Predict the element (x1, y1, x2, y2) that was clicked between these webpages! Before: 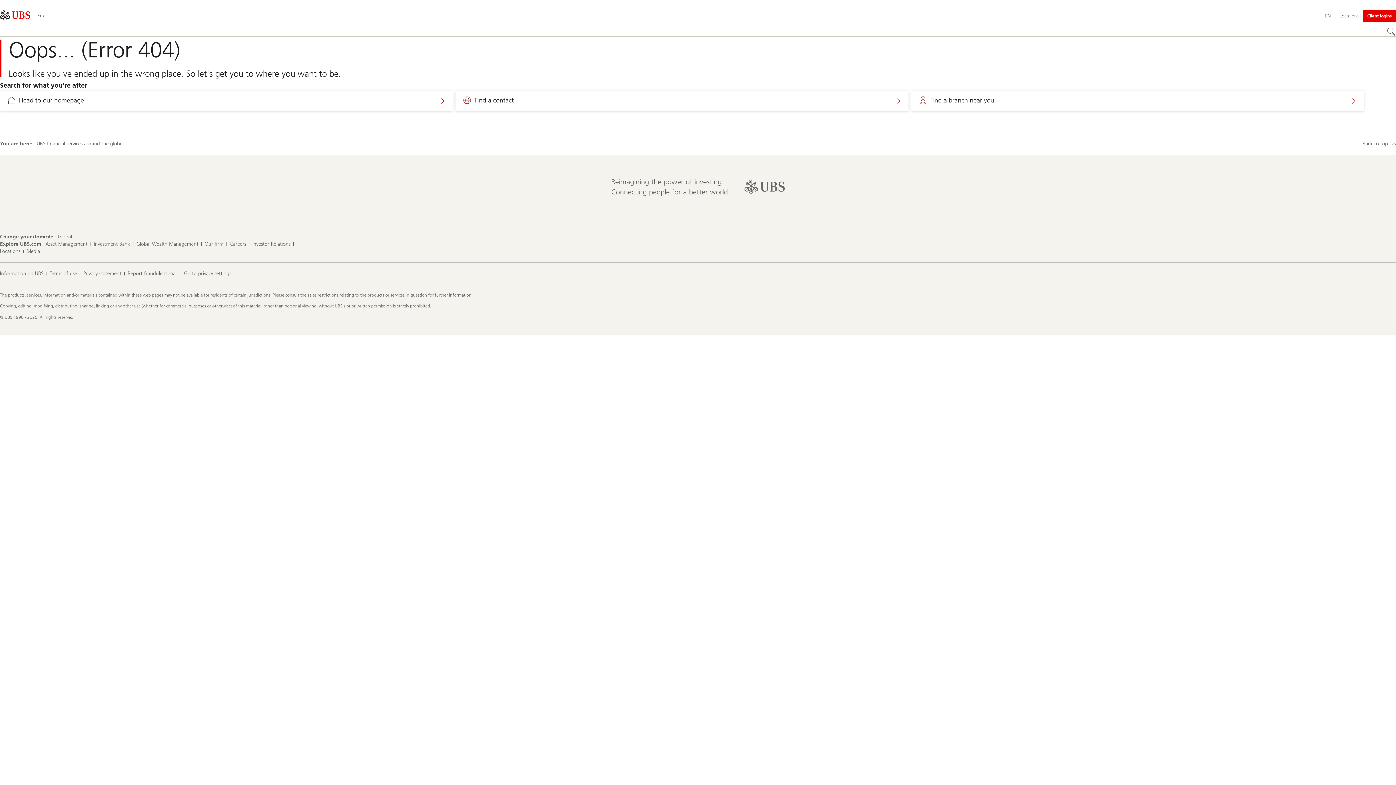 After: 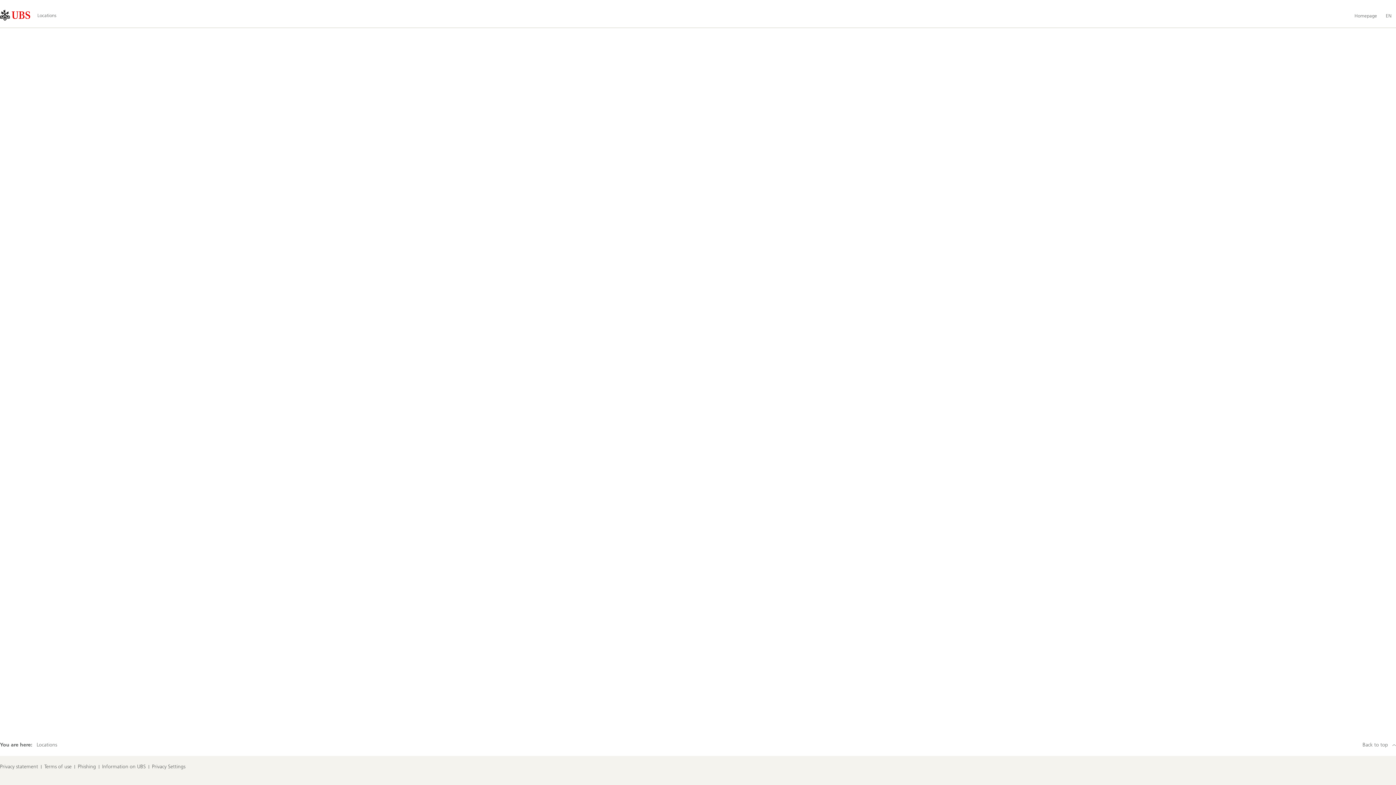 Action: label: Locations bbox: (0, 248, 20, 255)